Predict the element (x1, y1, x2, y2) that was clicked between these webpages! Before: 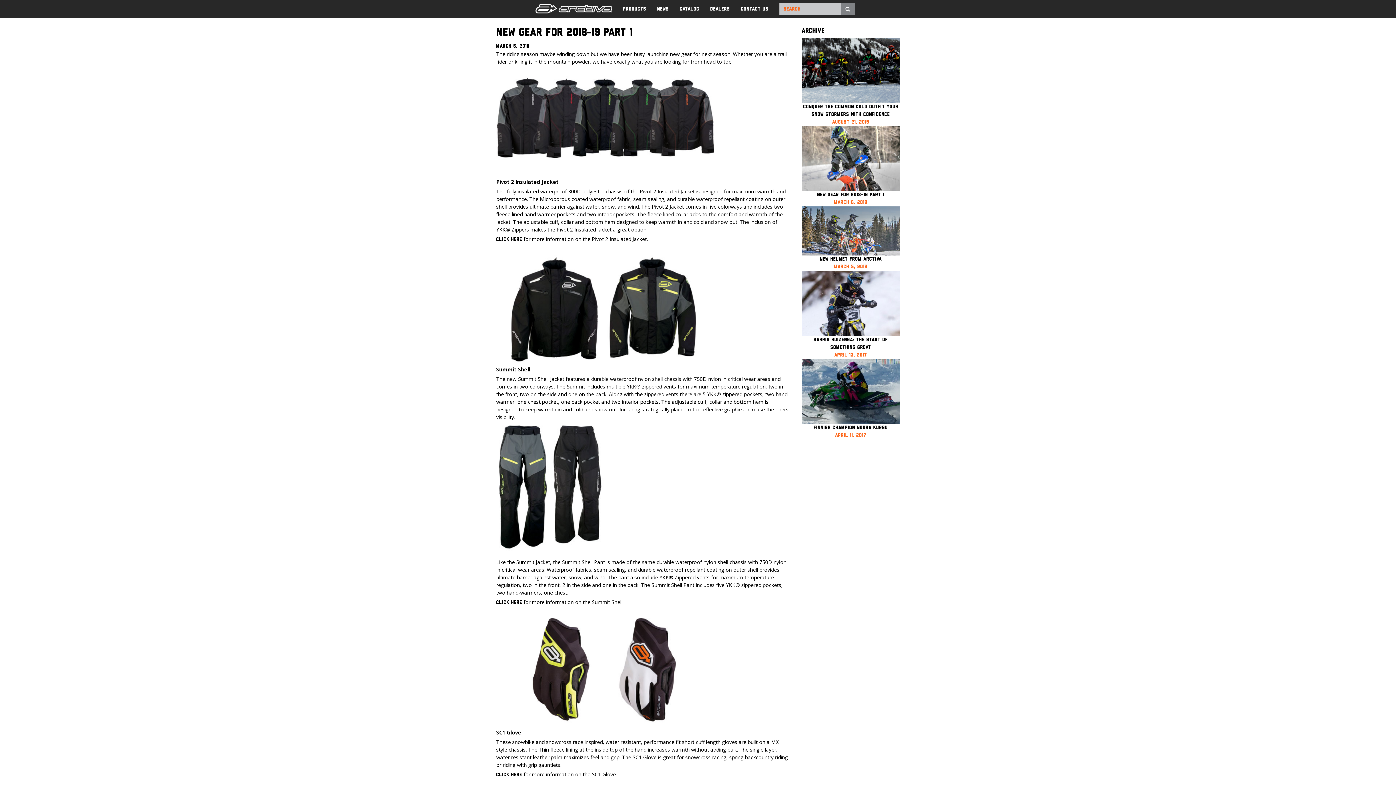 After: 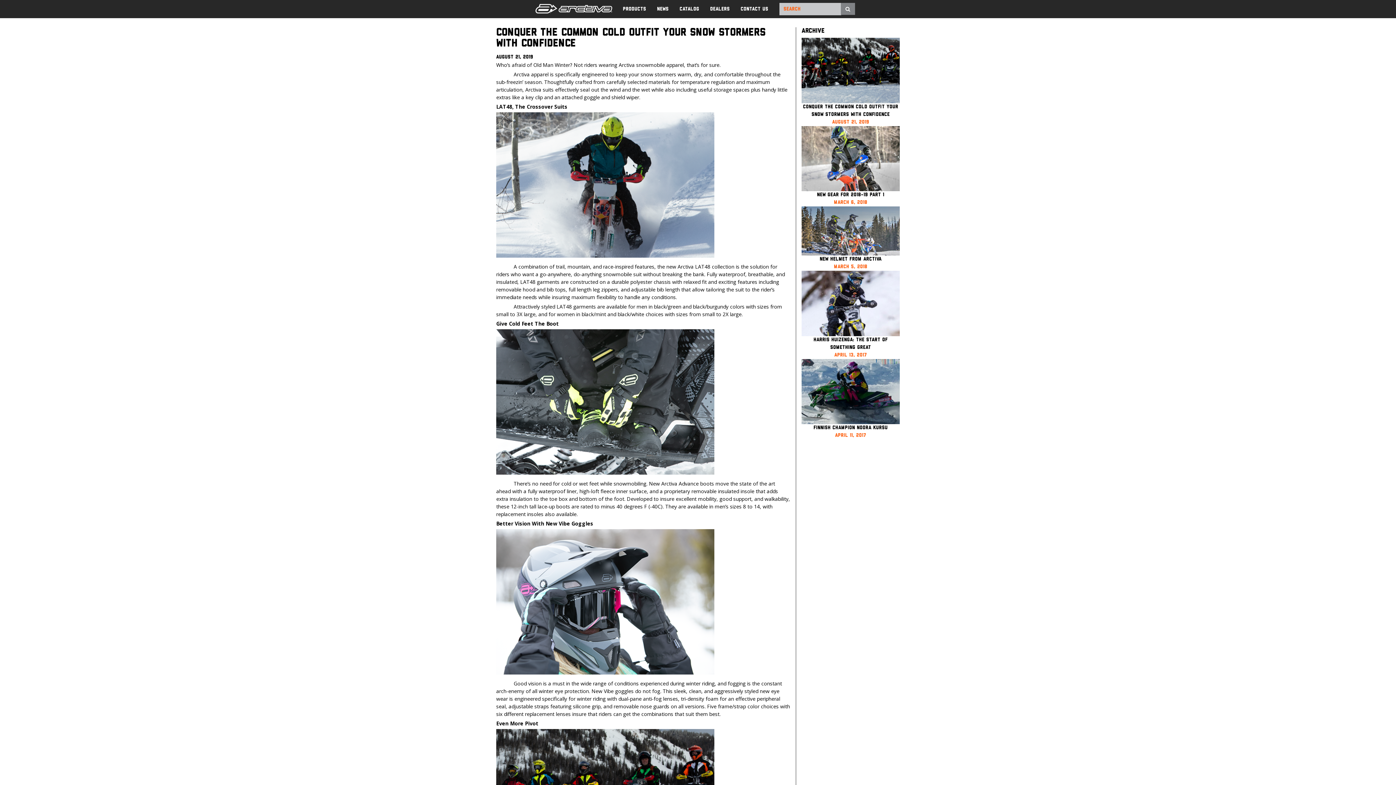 Action: bbox: (651, 0, 674, 18) label: News